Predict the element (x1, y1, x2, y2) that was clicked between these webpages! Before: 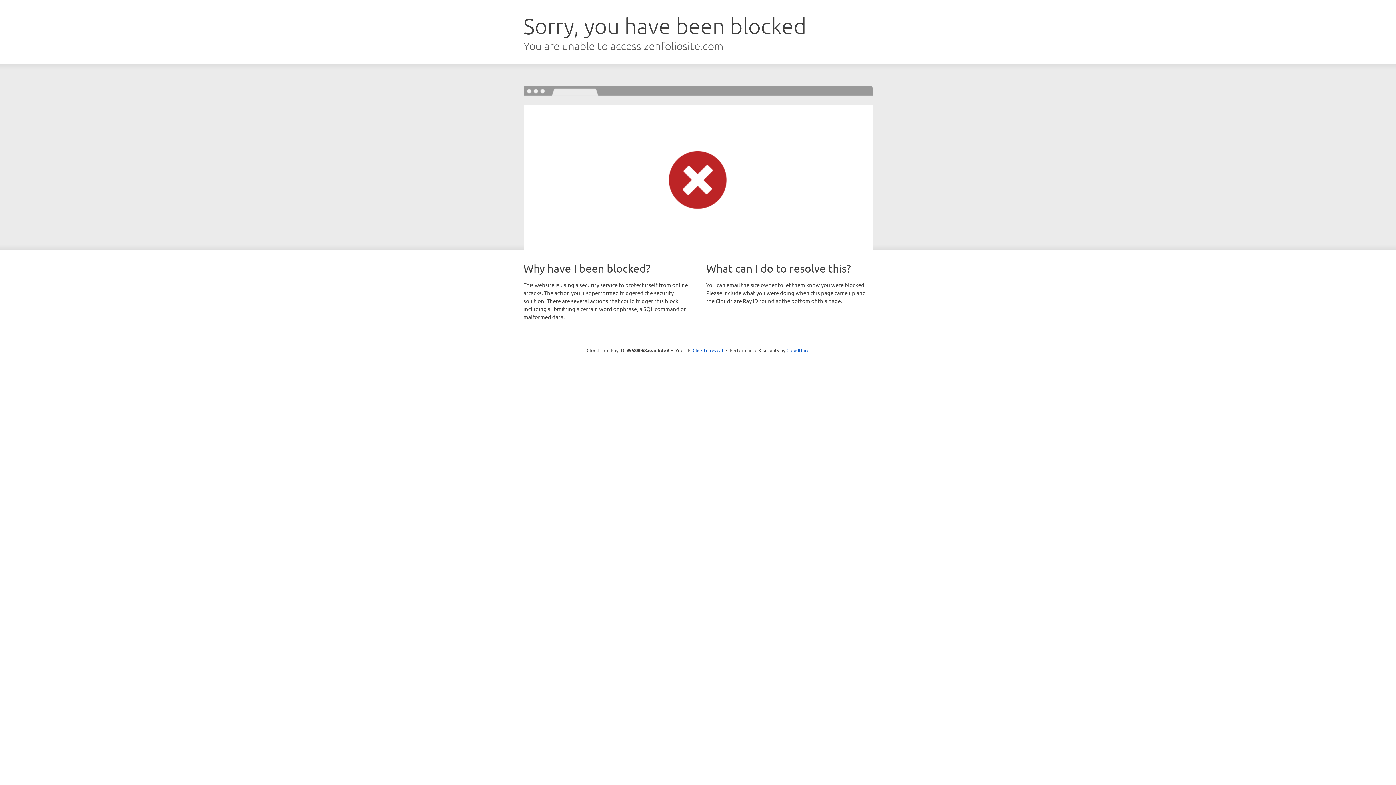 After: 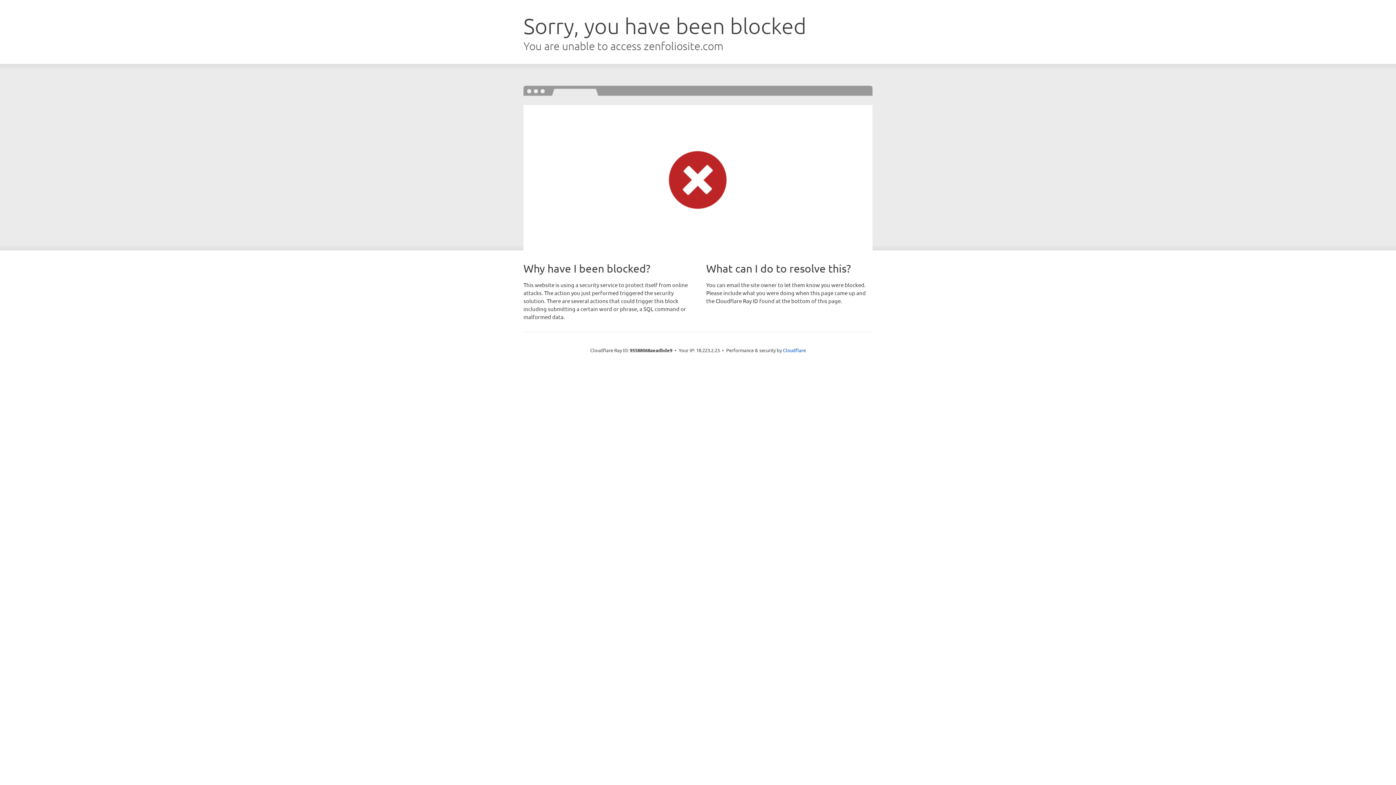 Action: bbox: (692, 346, 723, 353) label: Click to reveal